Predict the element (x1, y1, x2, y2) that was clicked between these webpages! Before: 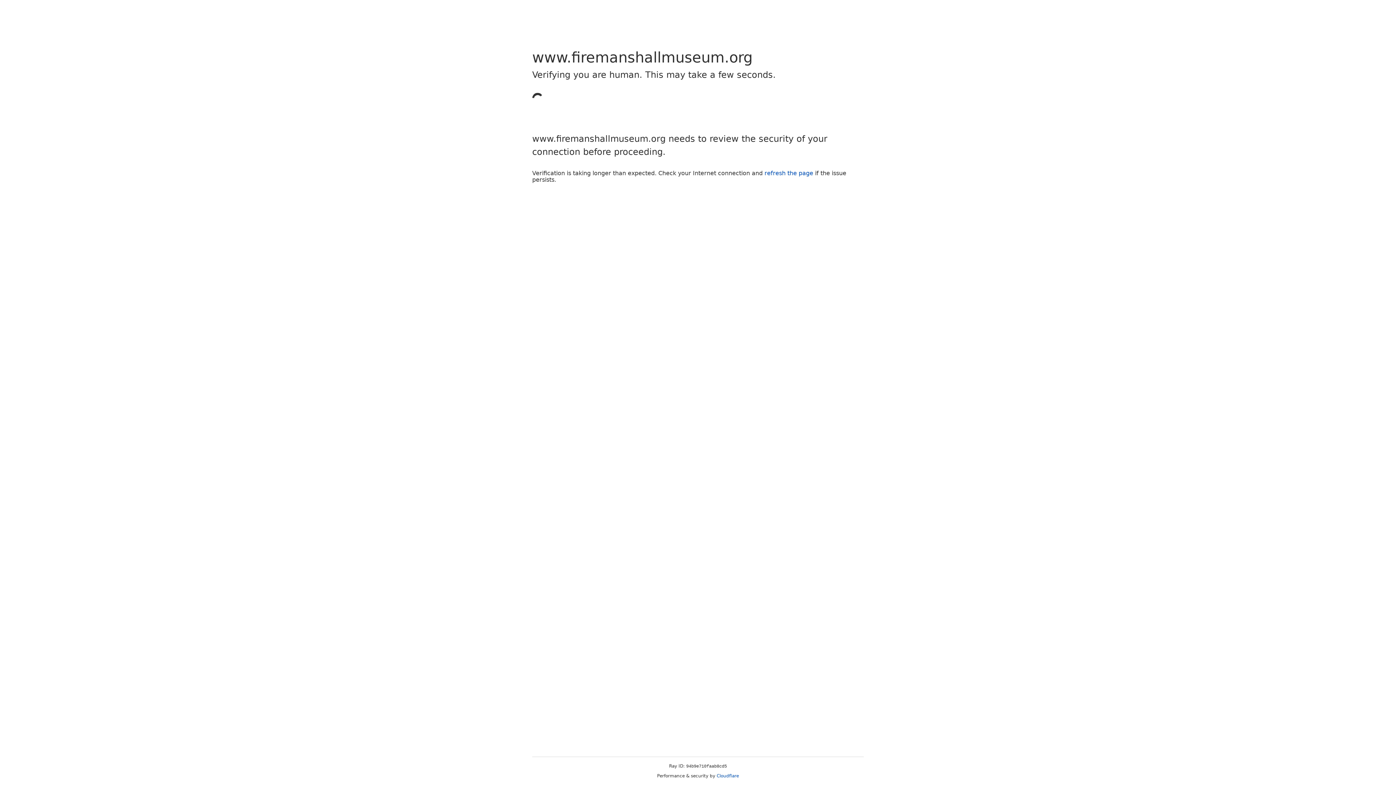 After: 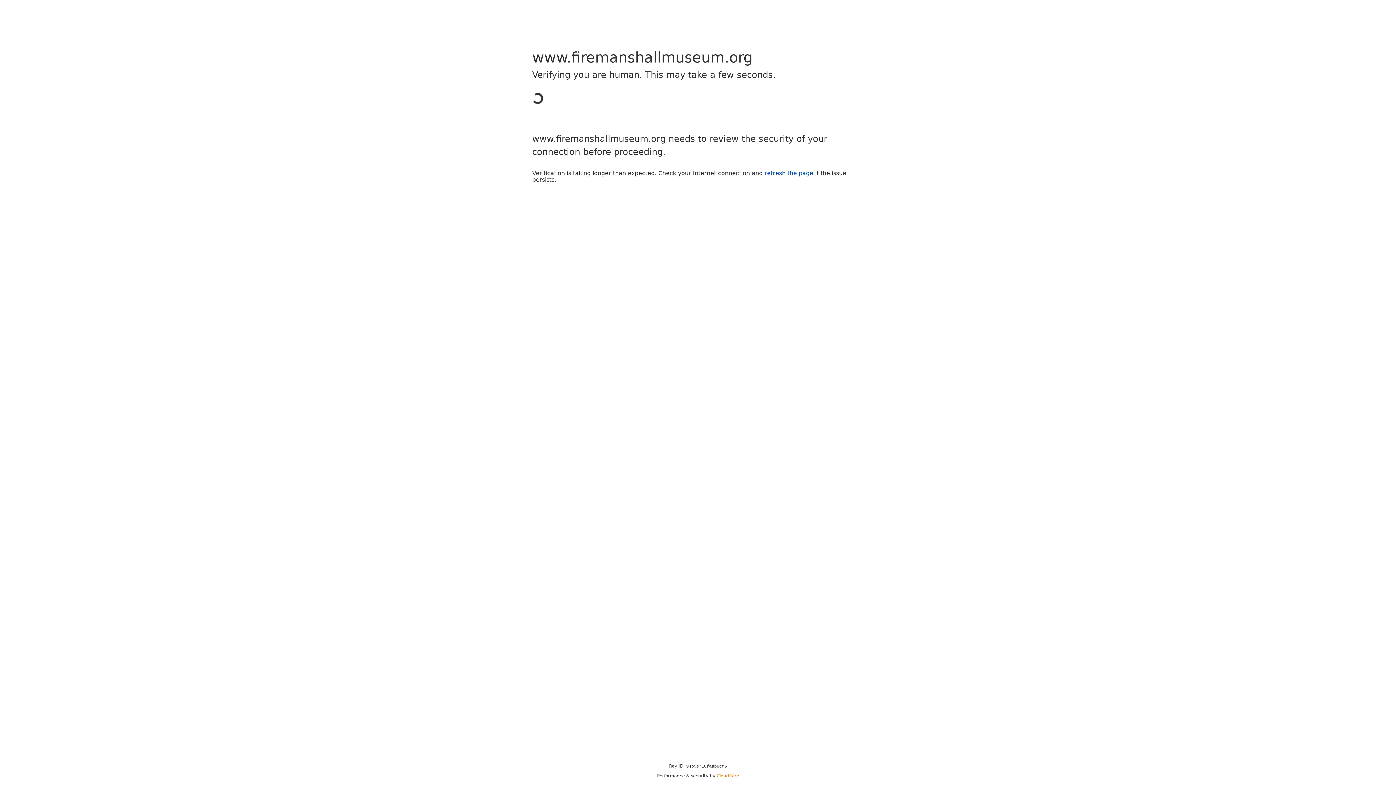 Action: bbox: (716, 773, 739, 778) label: Cloudflare